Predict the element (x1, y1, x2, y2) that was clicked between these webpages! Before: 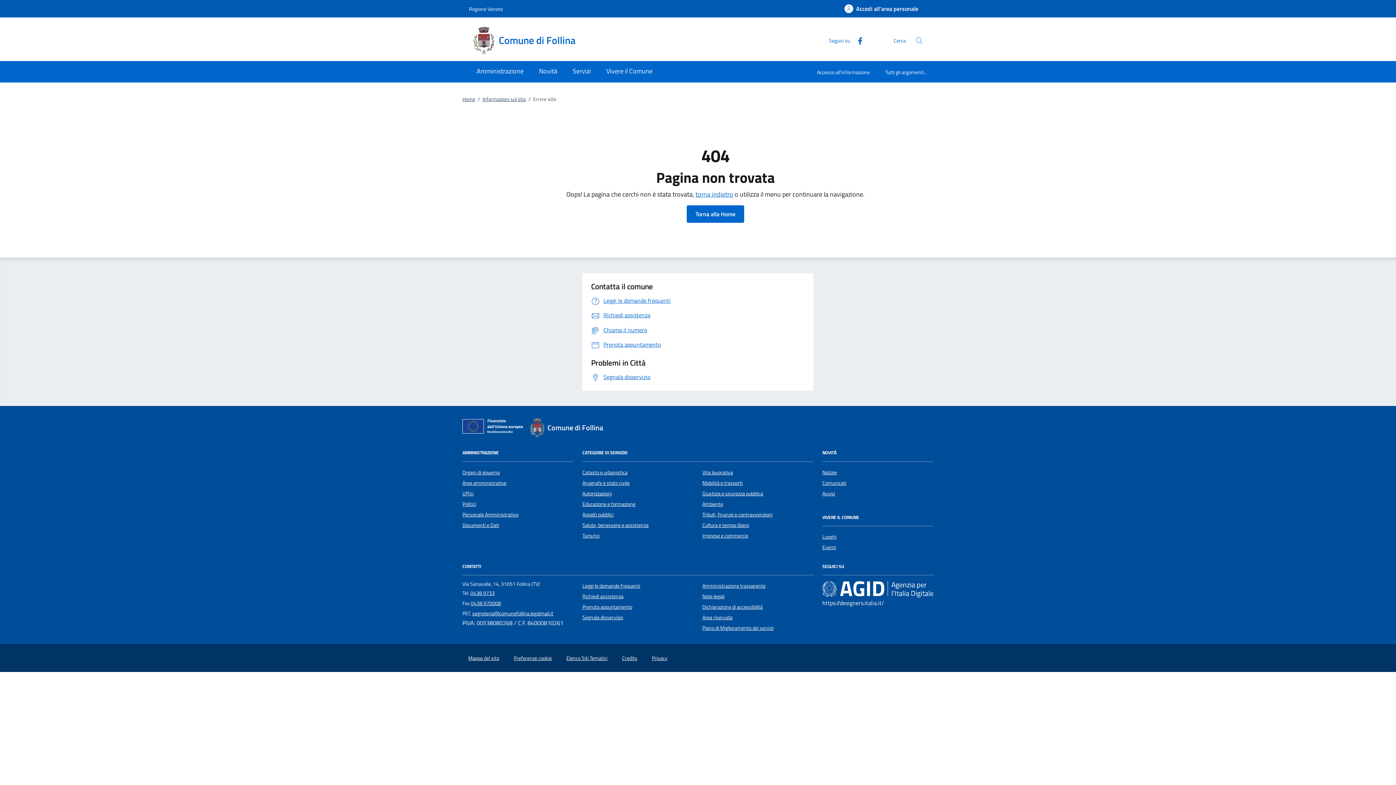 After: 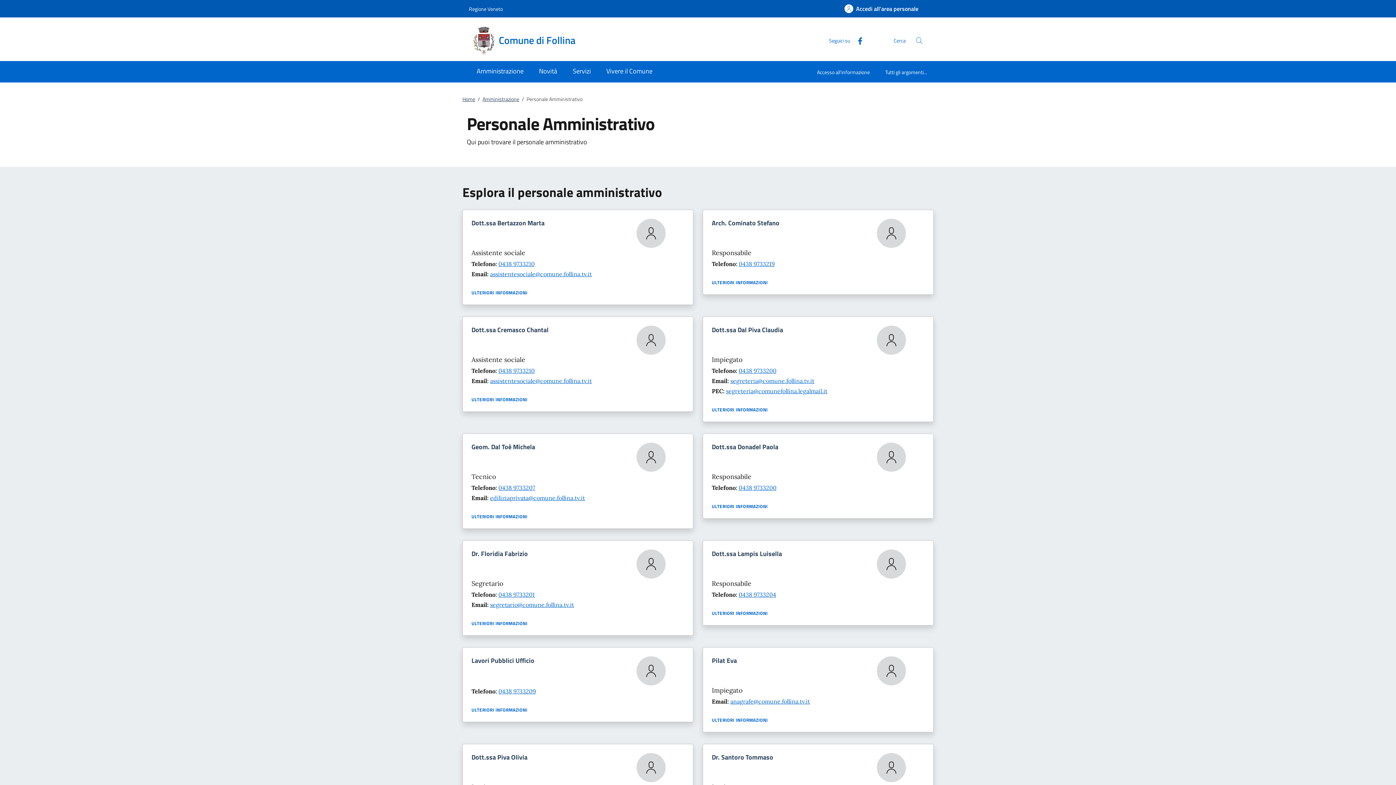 Action: bbox: (462, 510, 518, 518) label: Personale Amministrativo